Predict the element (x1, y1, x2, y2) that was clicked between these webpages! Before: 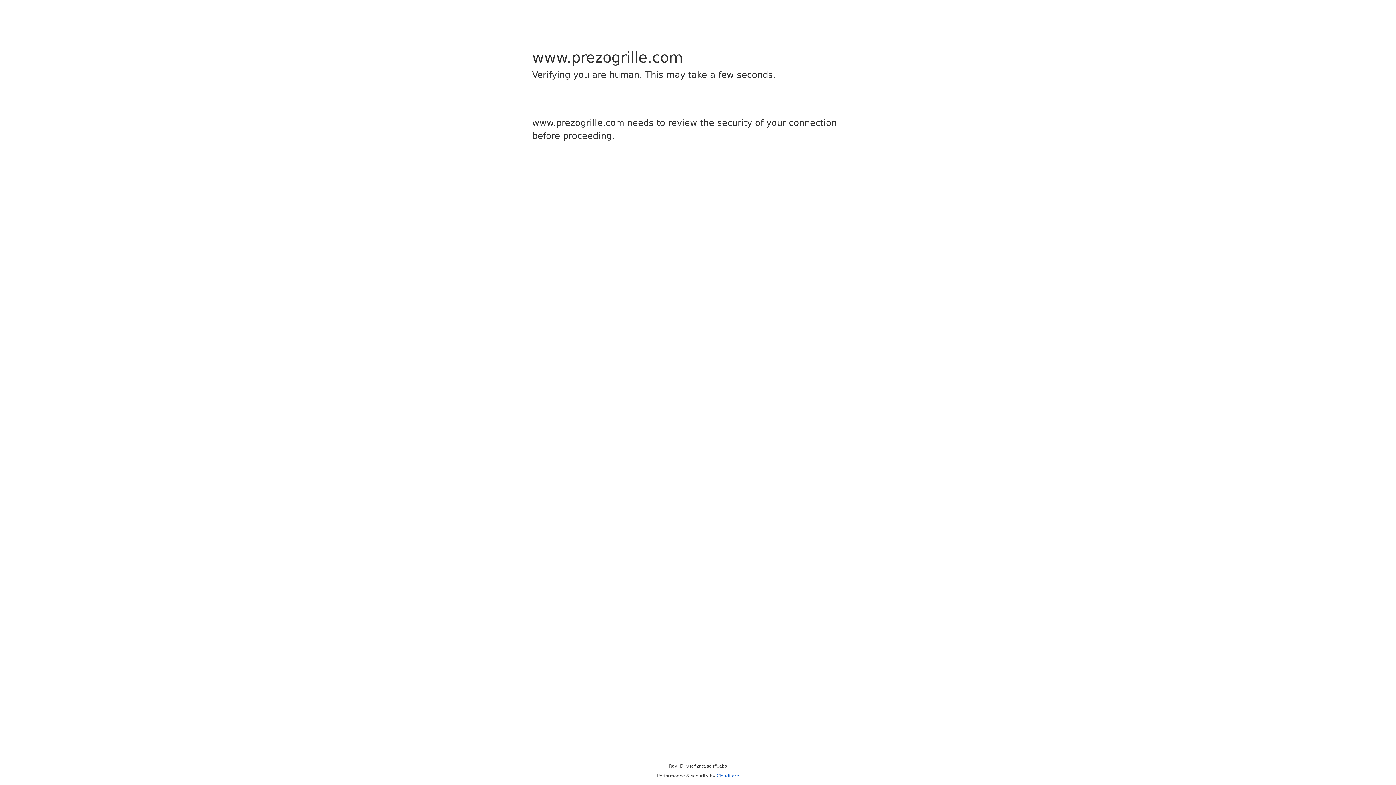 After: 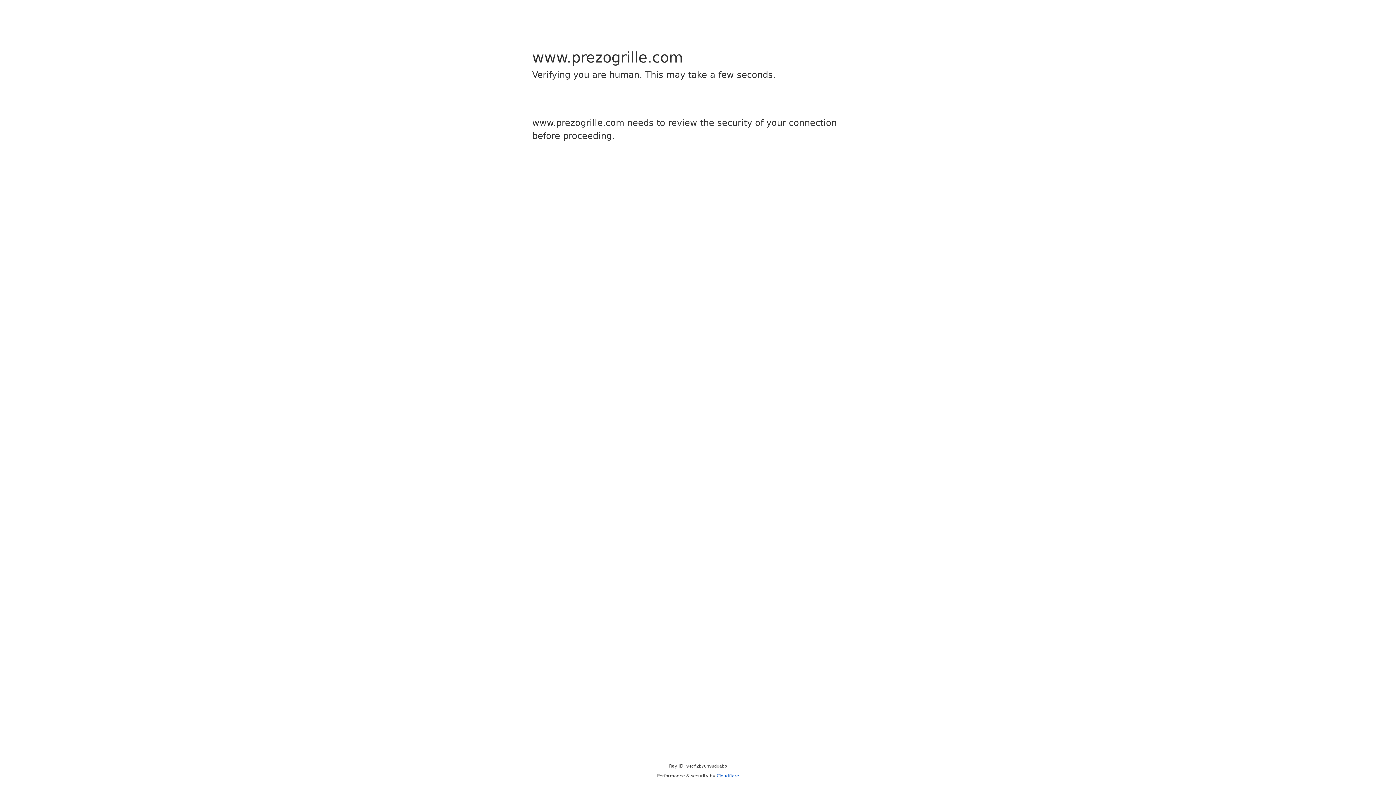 Action: label: Cloudflare bbox: (716, 773, 739, 778)